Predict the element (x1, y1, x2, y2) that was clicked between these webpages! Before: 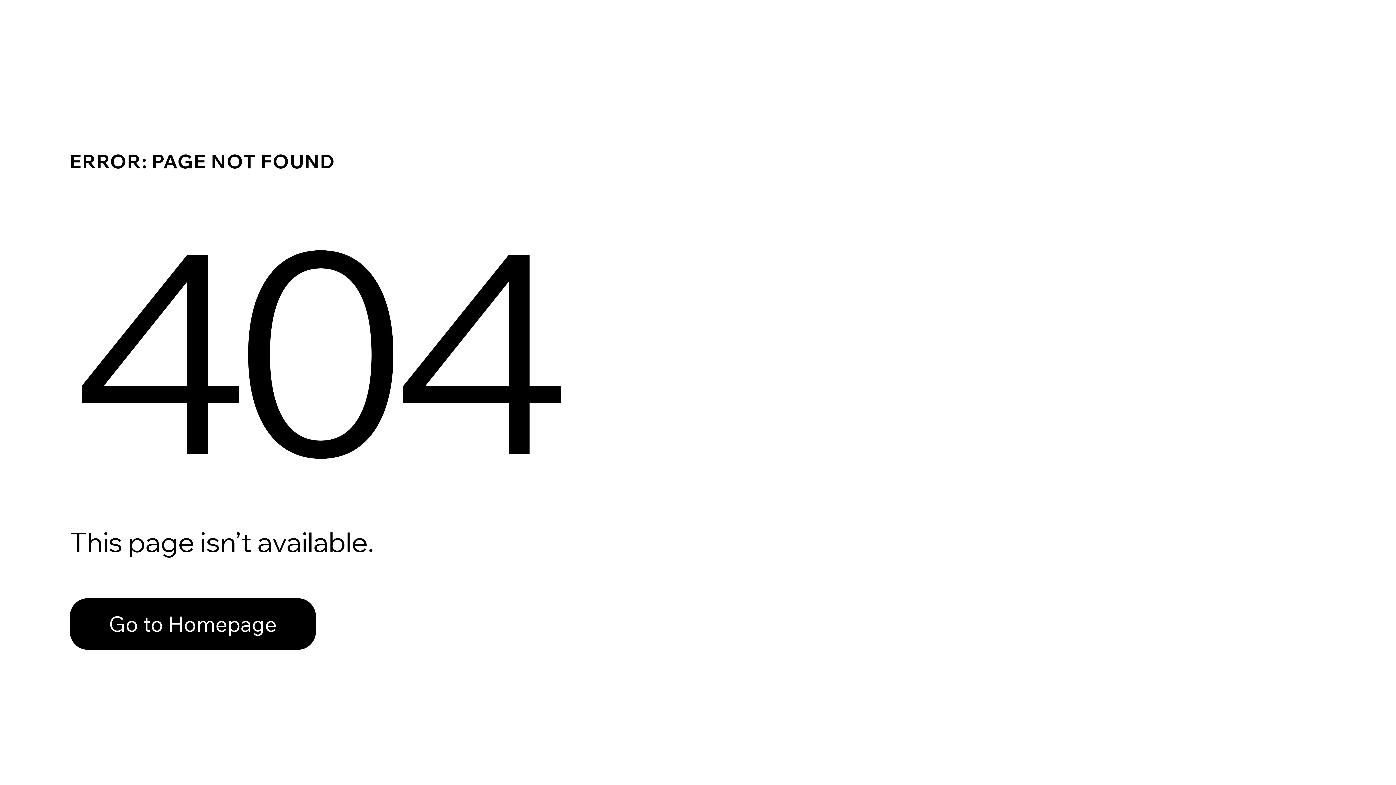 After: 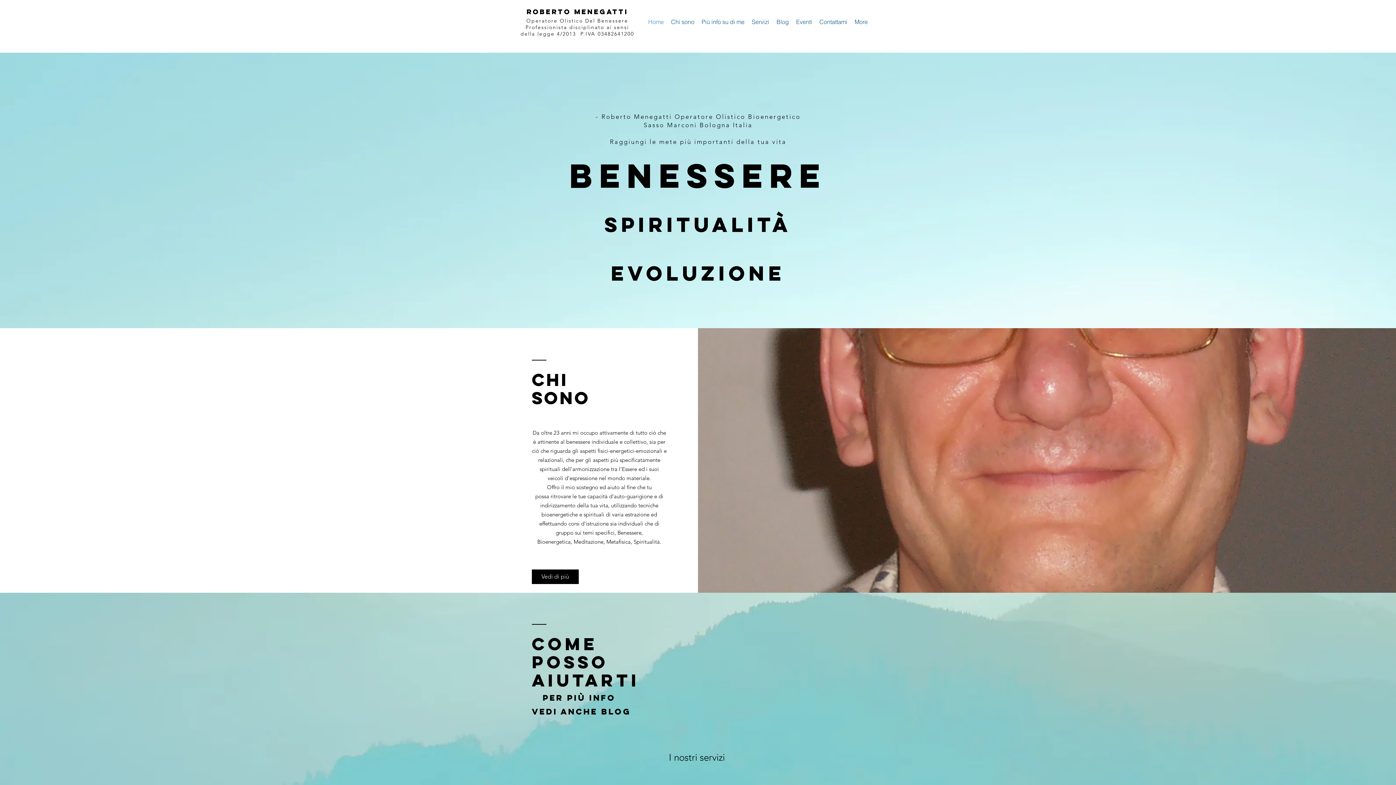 Action: bbox: (69, 582, 768, 659) label: Go to Homepage